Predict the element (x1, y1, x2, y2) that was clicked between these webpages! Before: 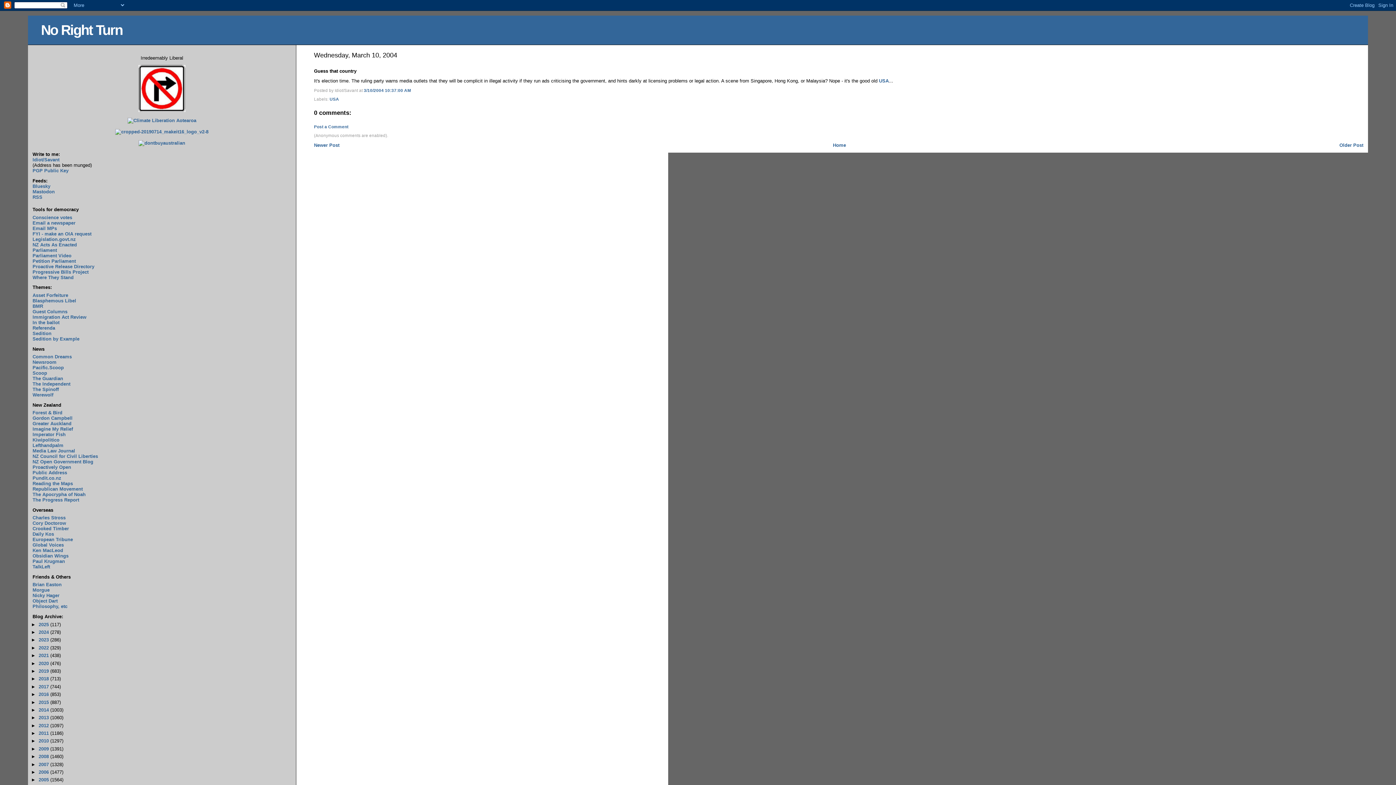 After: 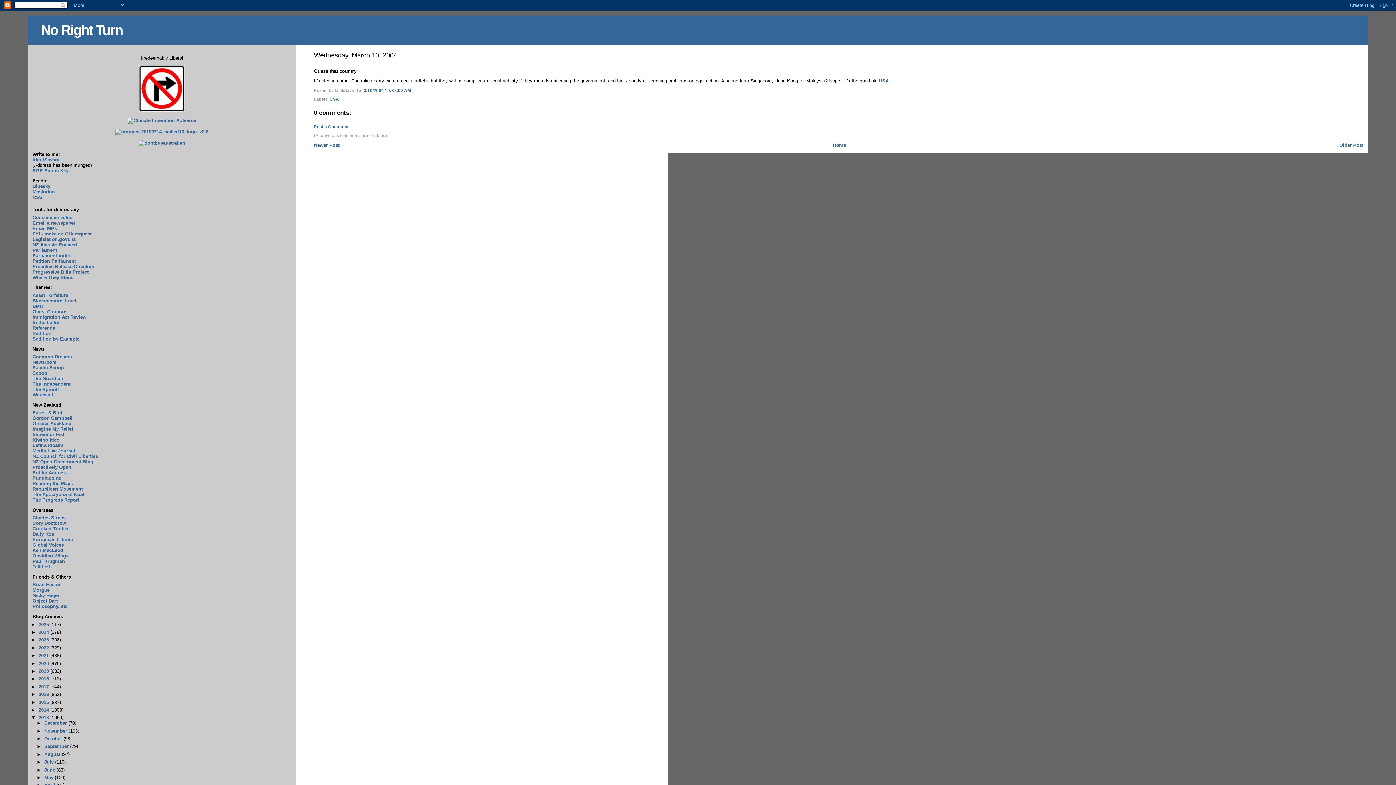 Action: bbox: (31, 715, 38, 720) label: ►  